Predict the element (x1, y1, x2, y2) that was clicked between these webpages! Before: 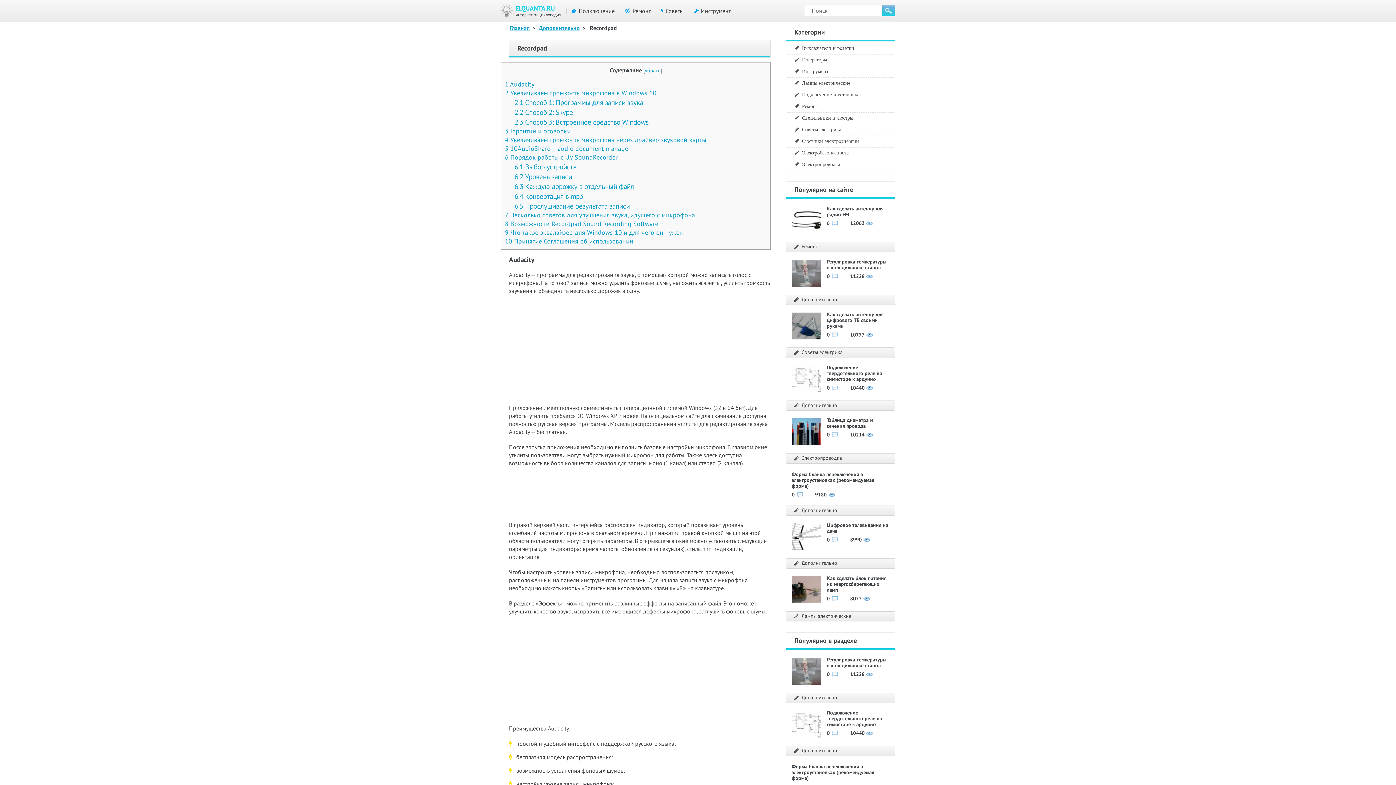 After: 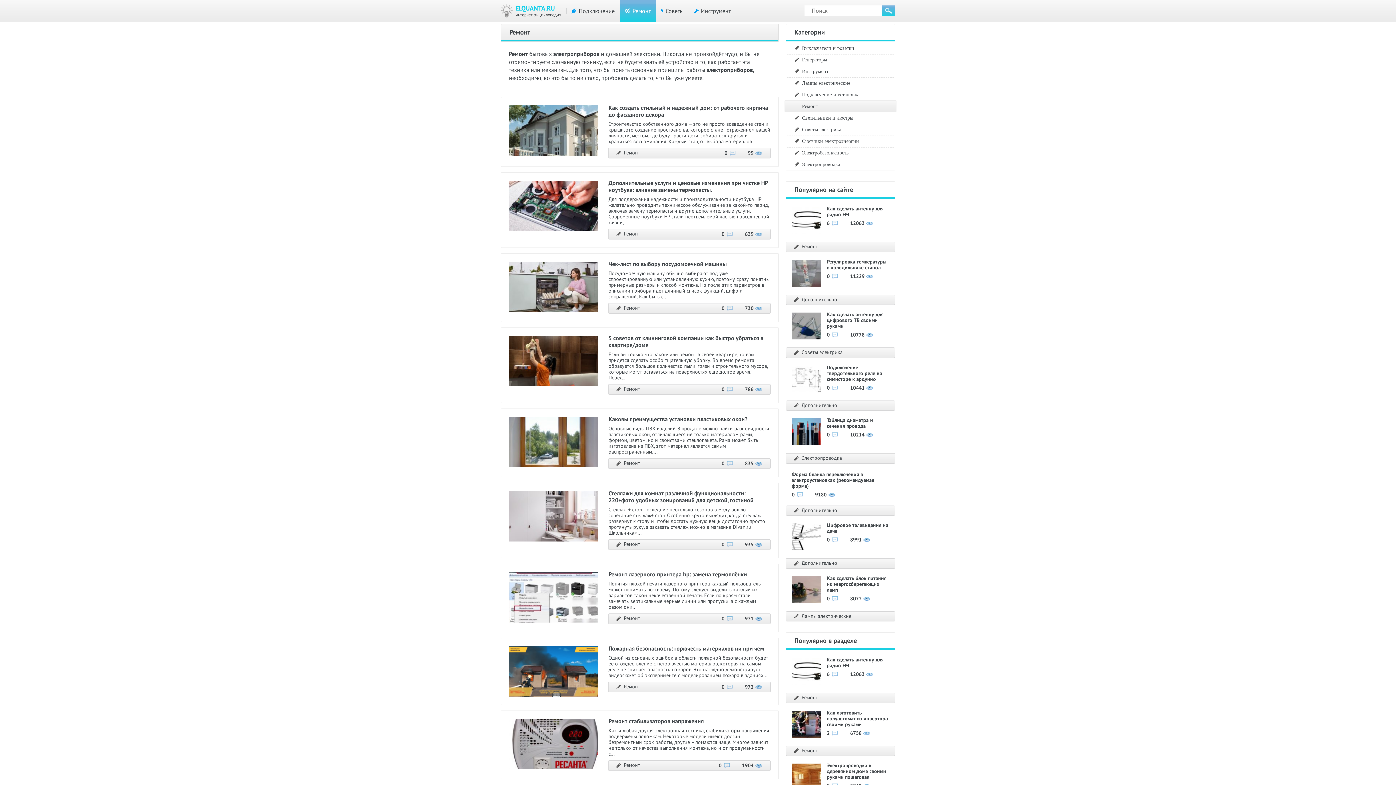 Action: bbox: (801, 244, 818, 249) label: Ремонт